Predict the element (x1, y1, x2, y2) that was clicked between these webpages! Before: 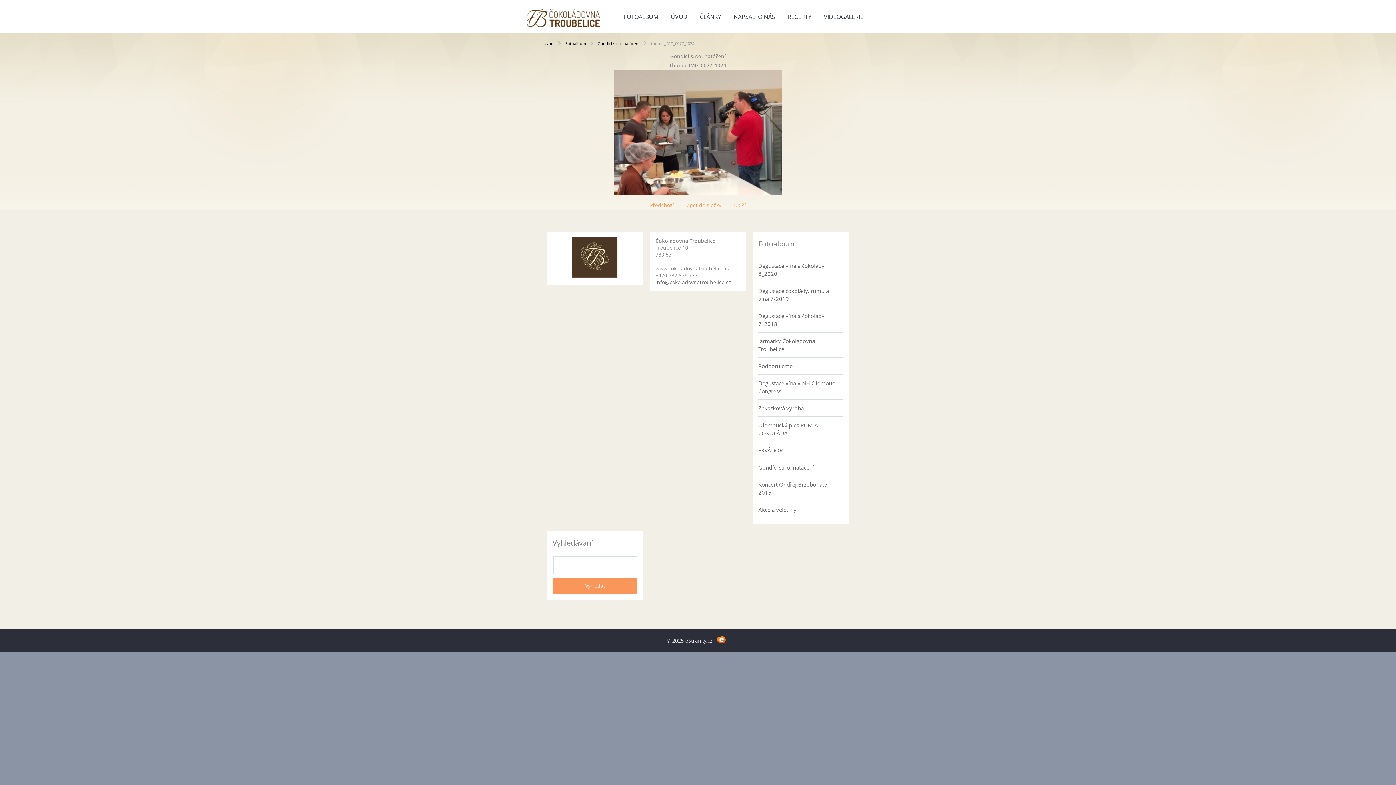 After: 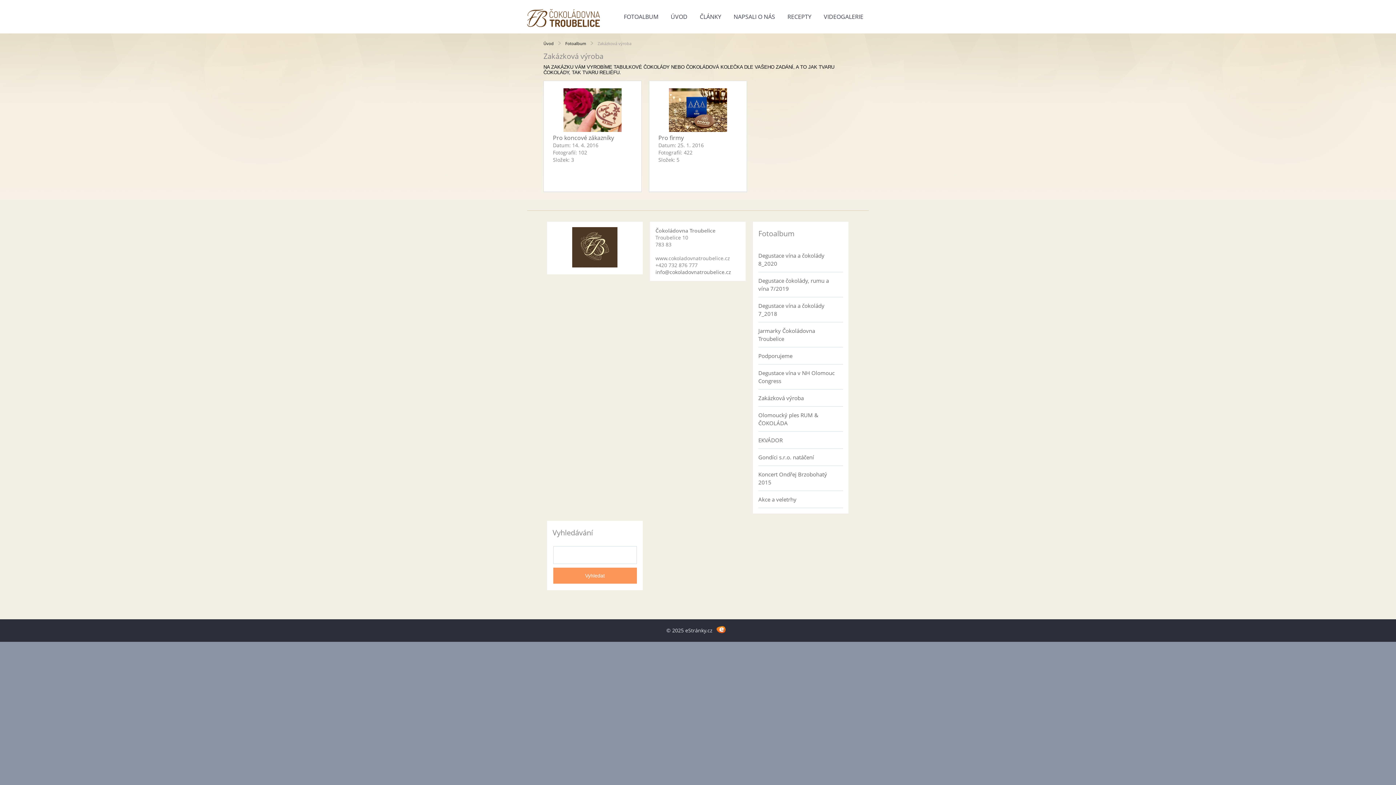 Action: label: Zakázková výroba bbox: (758, 400, 843, 416)